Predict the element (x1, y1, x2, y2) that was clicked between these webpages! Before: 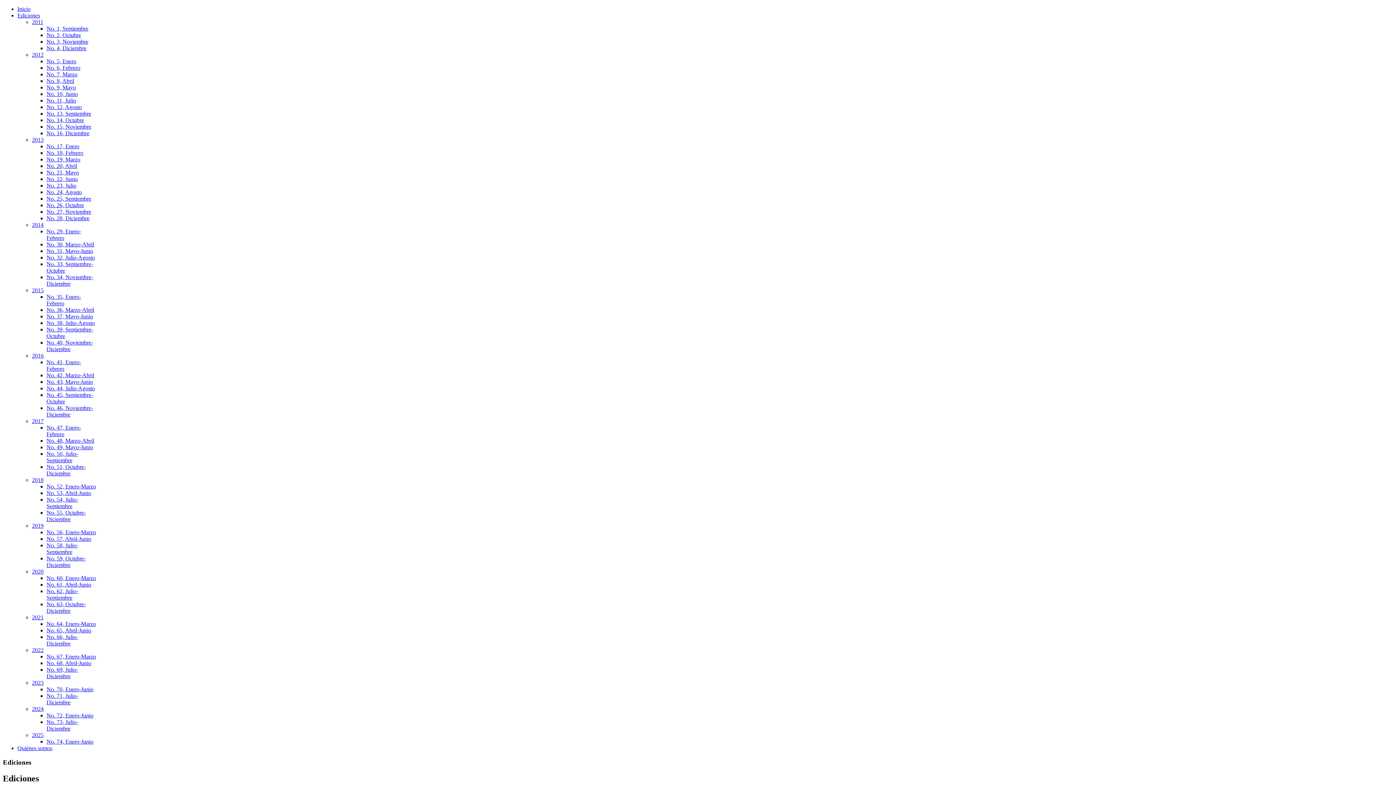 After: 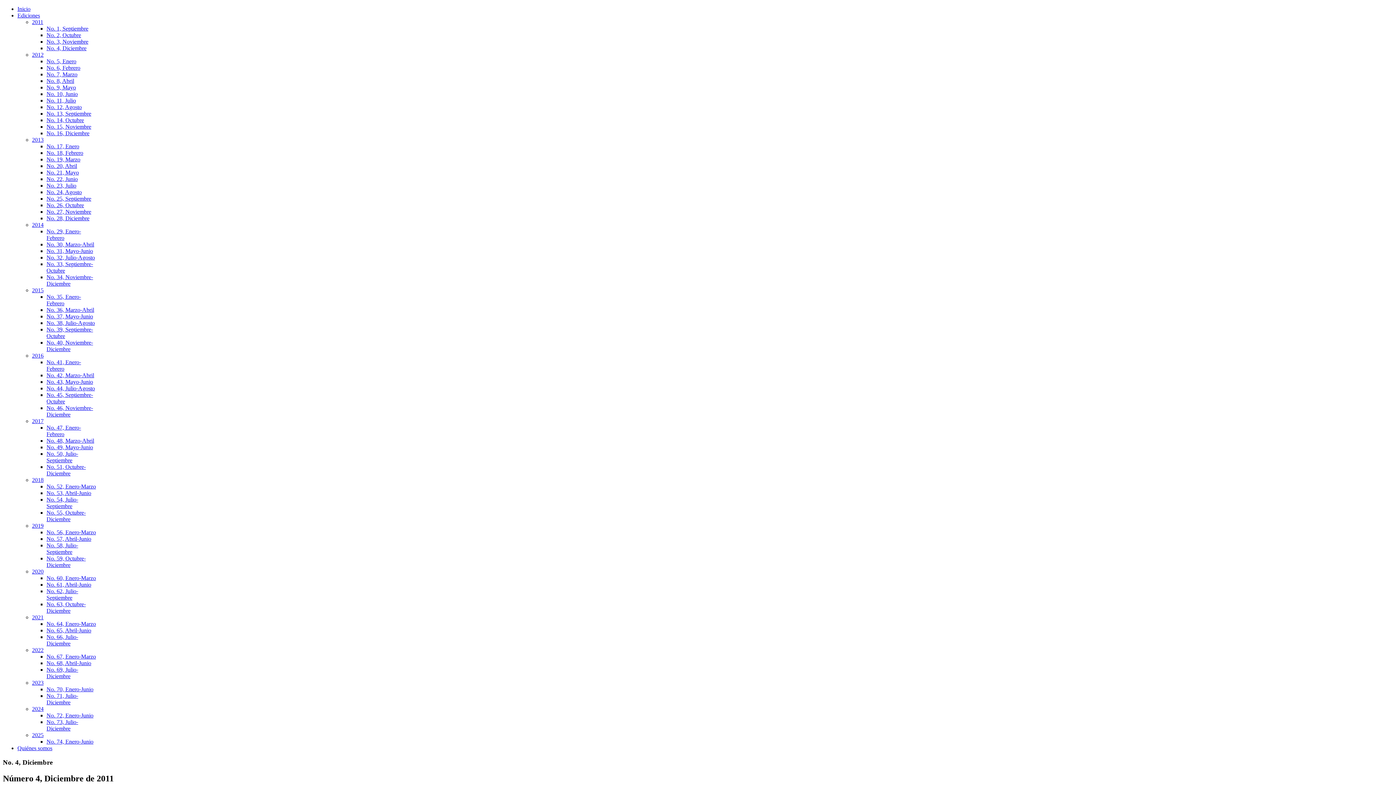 Action: label: No. 4, Diciembre bbox: (46, 45, 86, 51)